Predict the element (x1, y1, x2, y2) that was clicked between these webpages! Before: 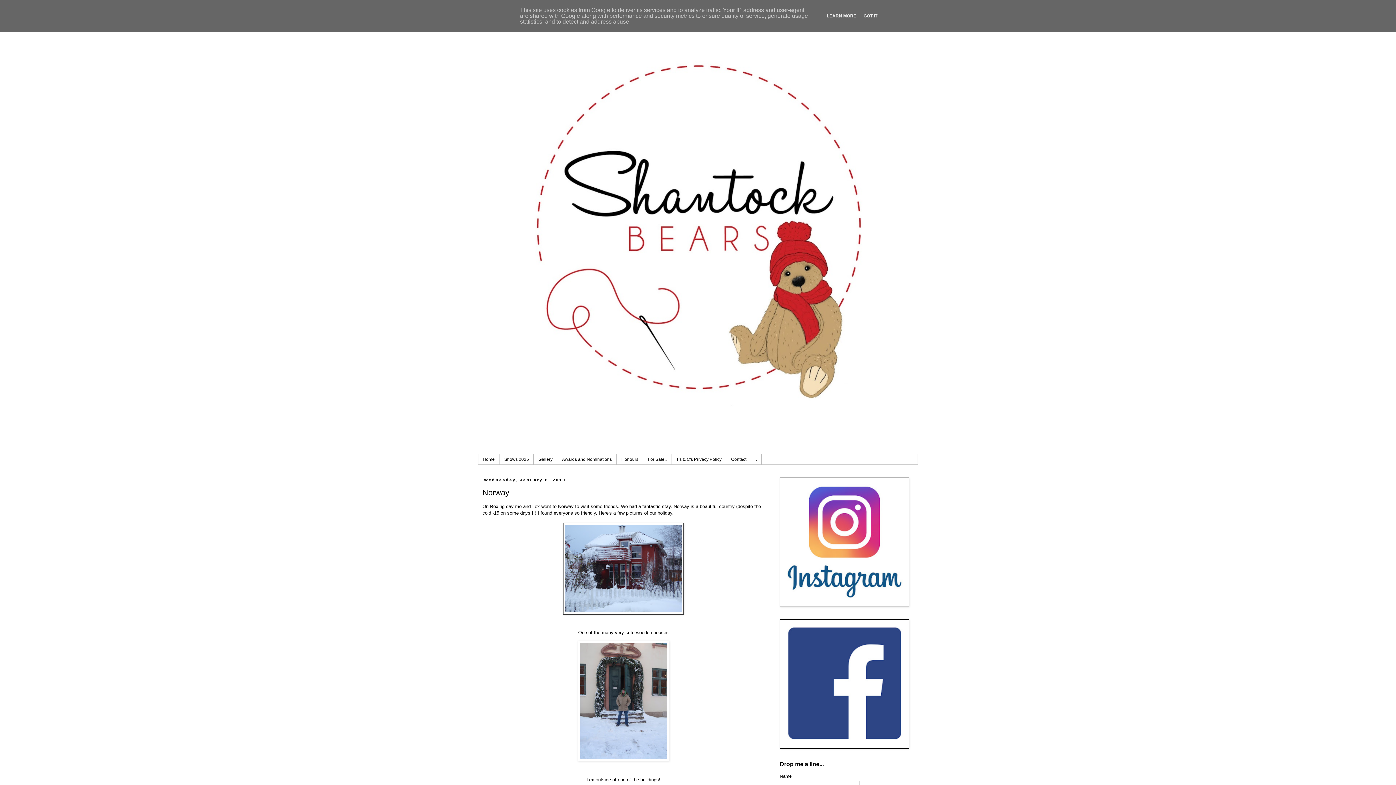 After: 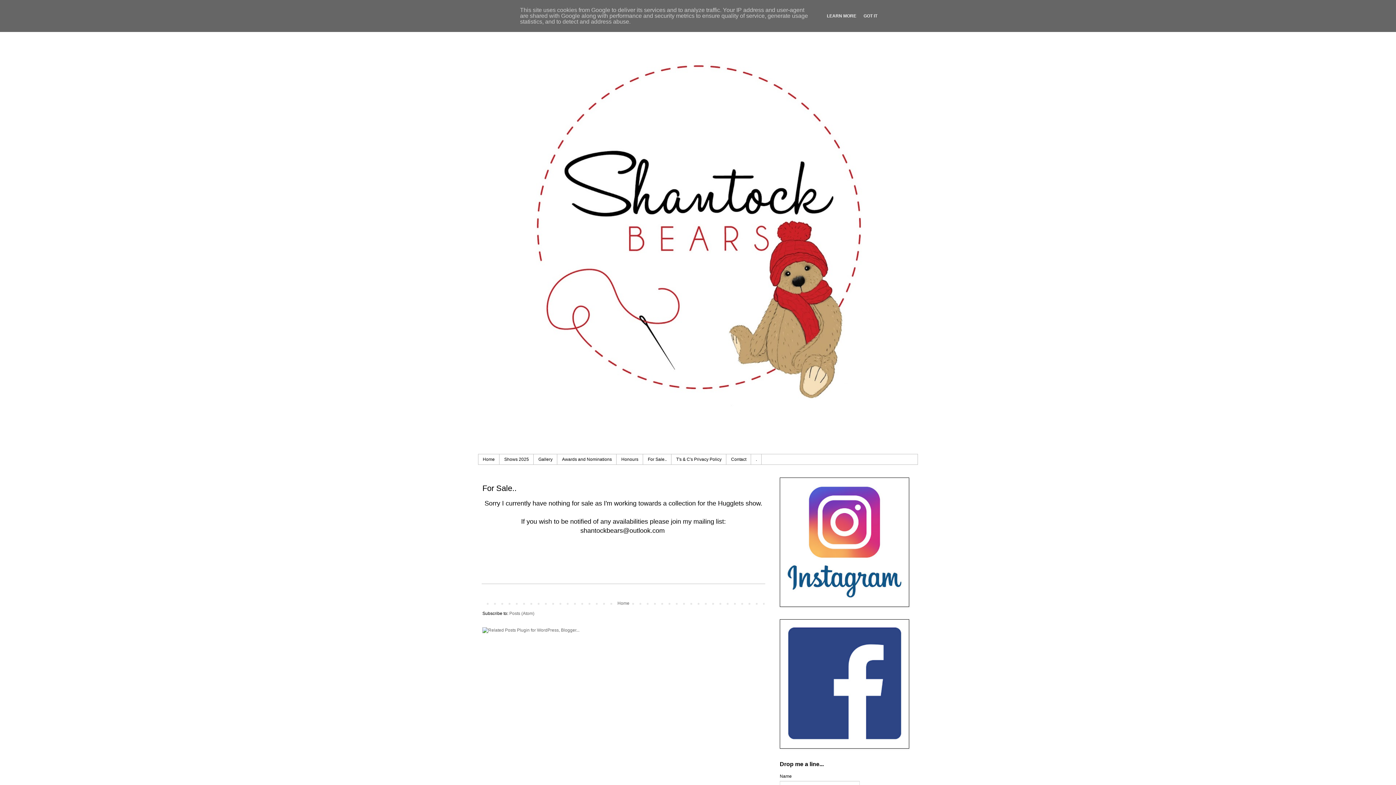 Action: bbox: (643, 454, 671, 464) label: For Sale..